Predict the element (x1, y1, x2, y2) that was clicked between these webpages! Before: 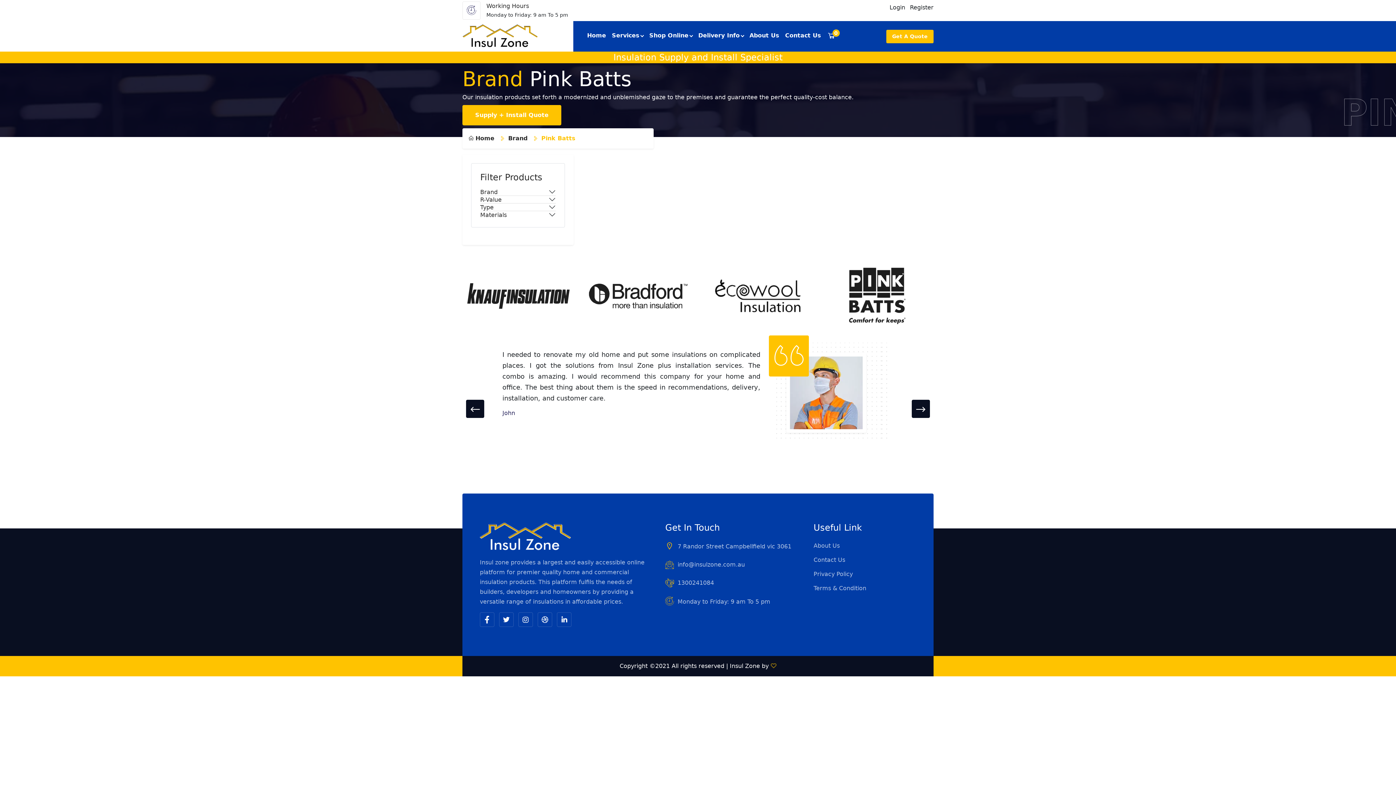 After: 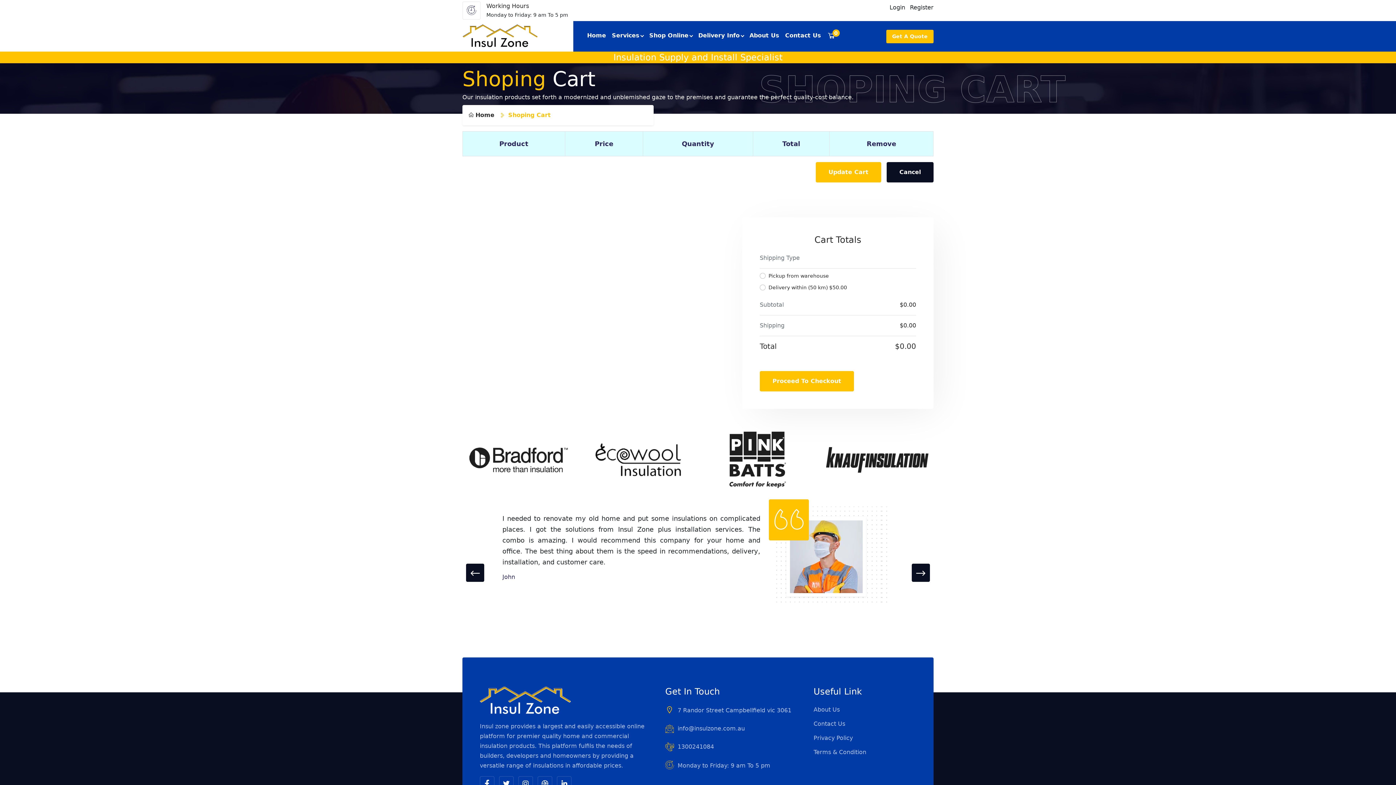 Action: label: 0 bbox: (827, 21, 836, 51)